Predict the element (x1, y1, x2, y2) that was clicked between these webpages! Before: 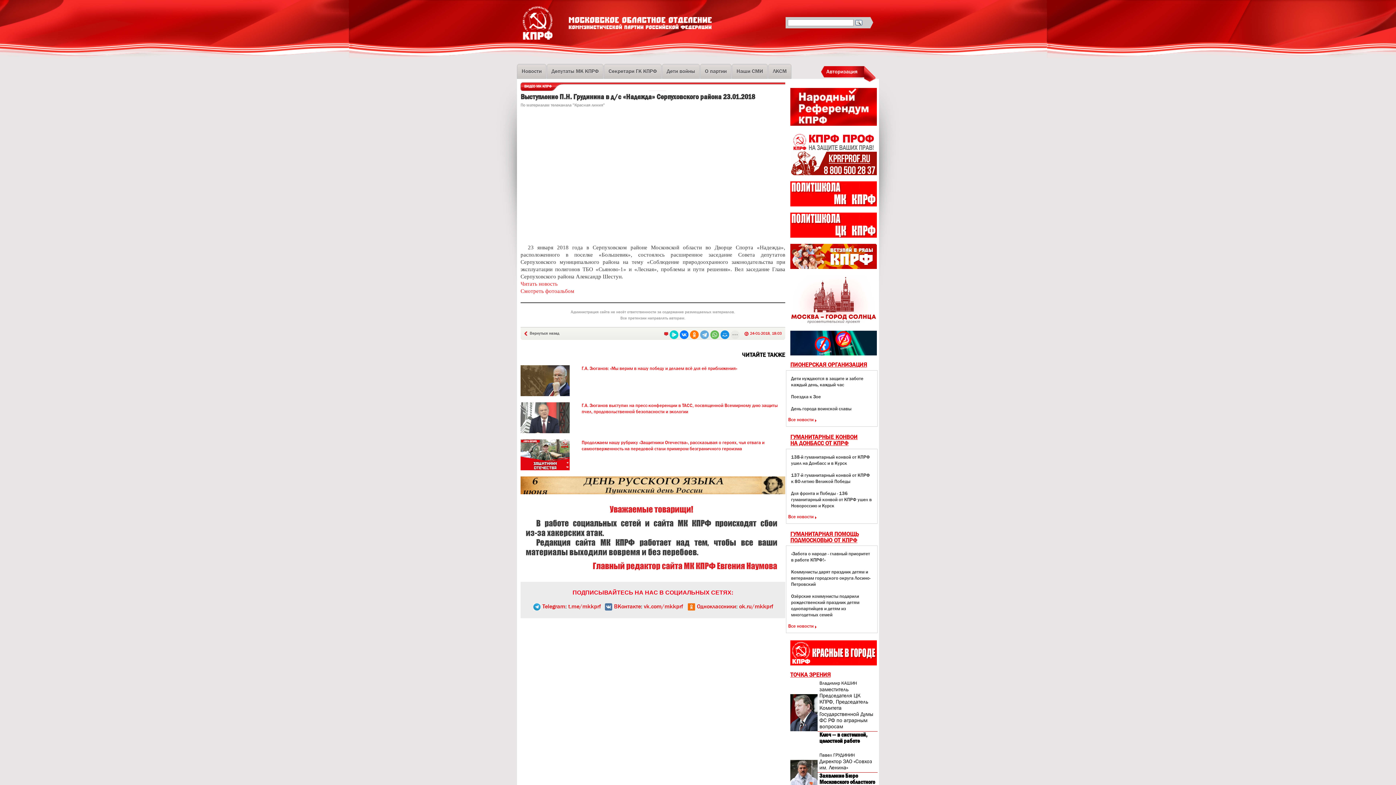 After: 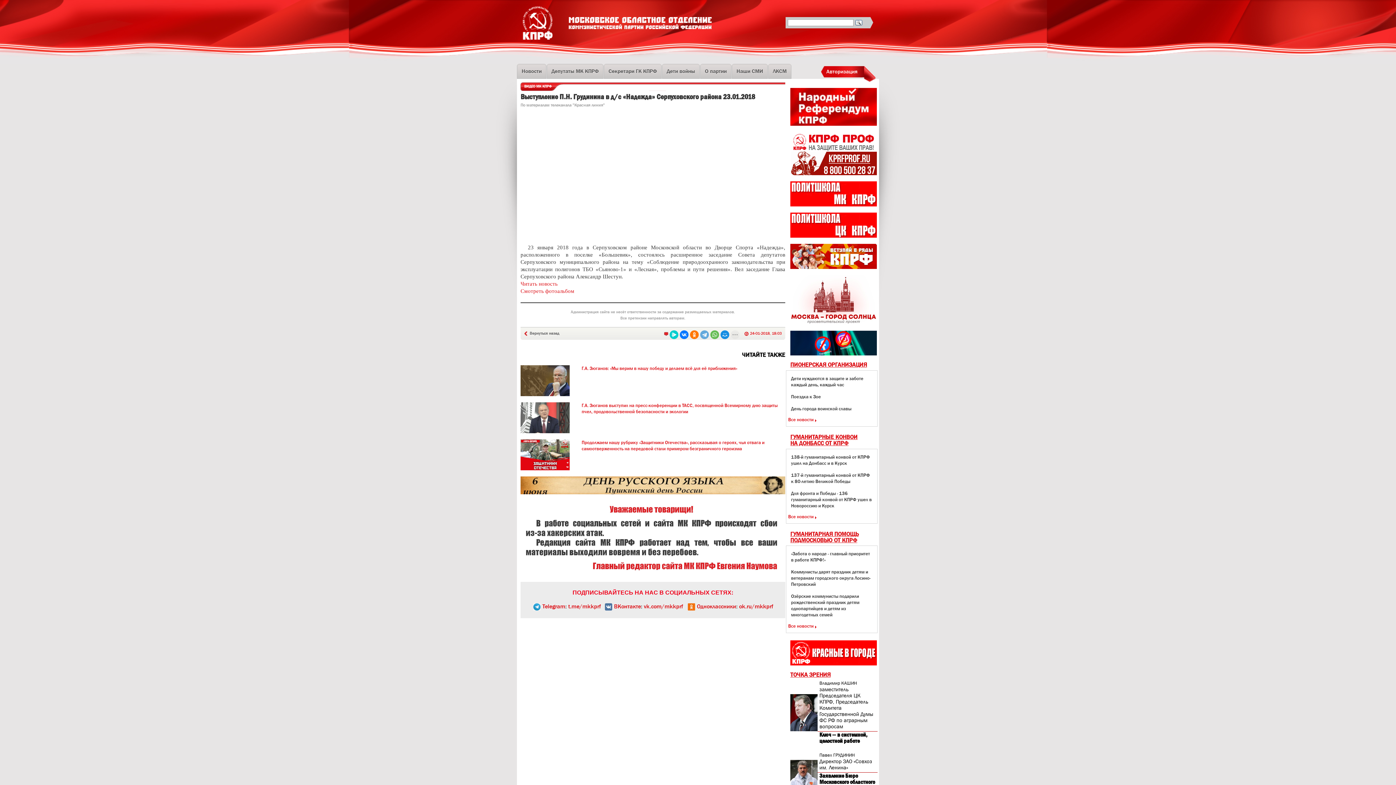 Action: label: Читать новость bbox: (520, 281, 557, 287)